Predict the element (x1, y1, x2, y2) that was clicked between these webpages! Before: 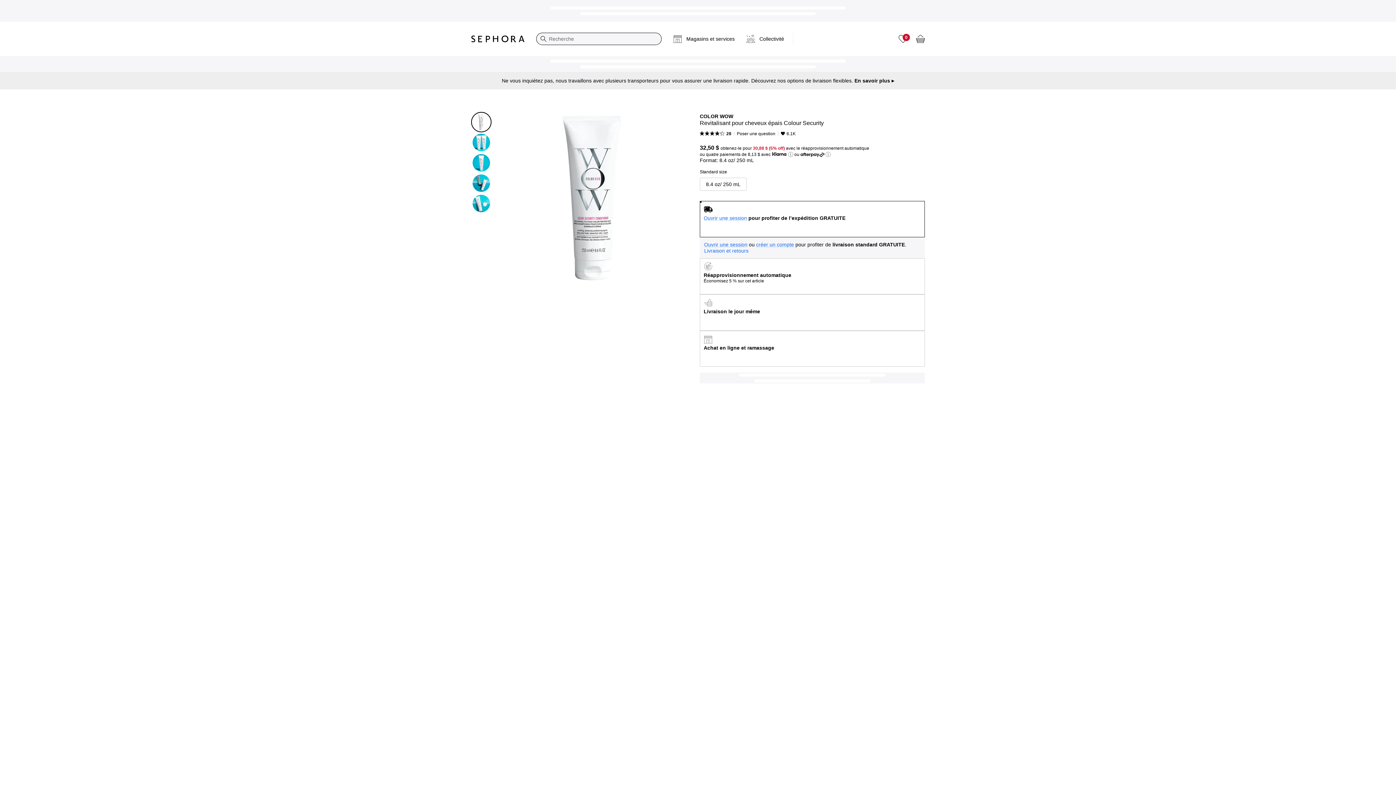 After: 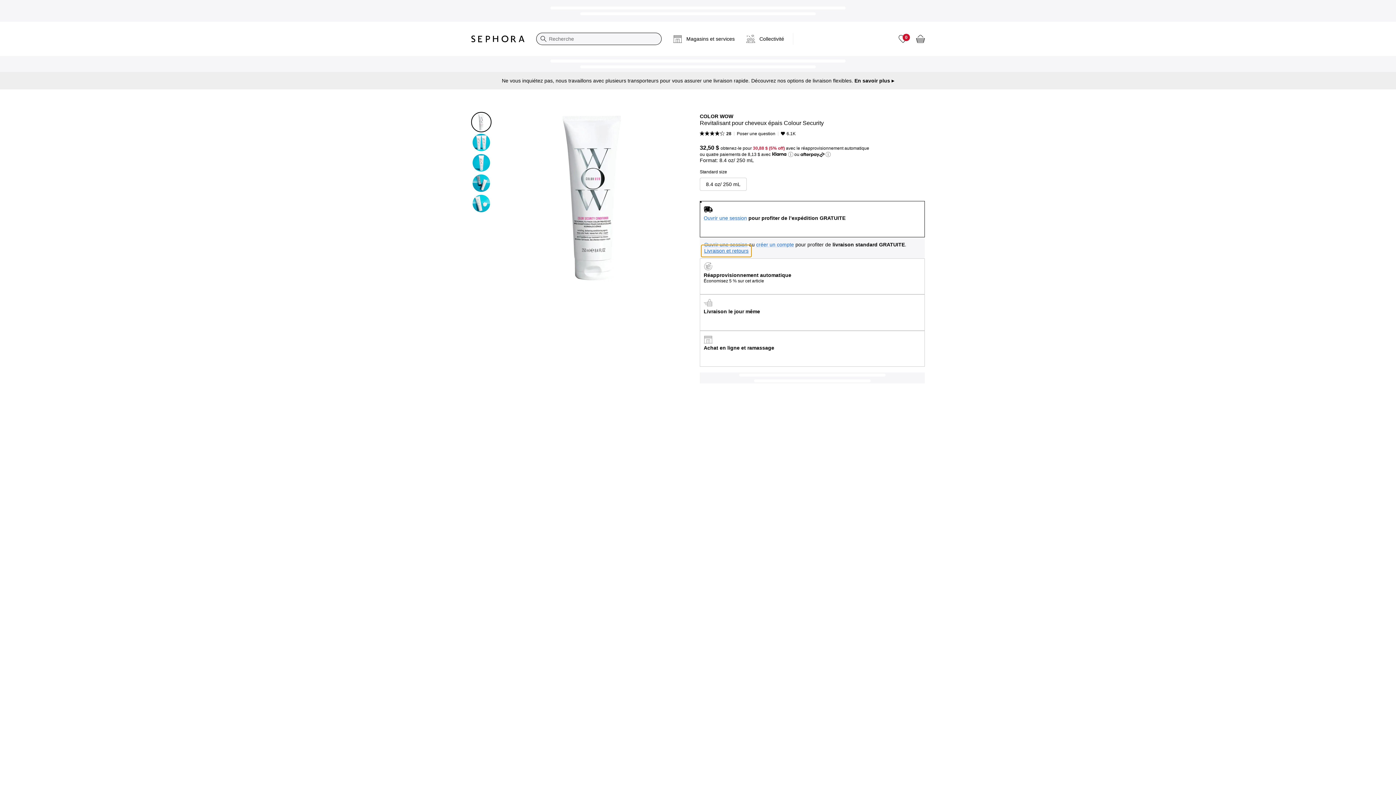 Action: bbox: (701, 244, 751, 256) label: Livraison et retours